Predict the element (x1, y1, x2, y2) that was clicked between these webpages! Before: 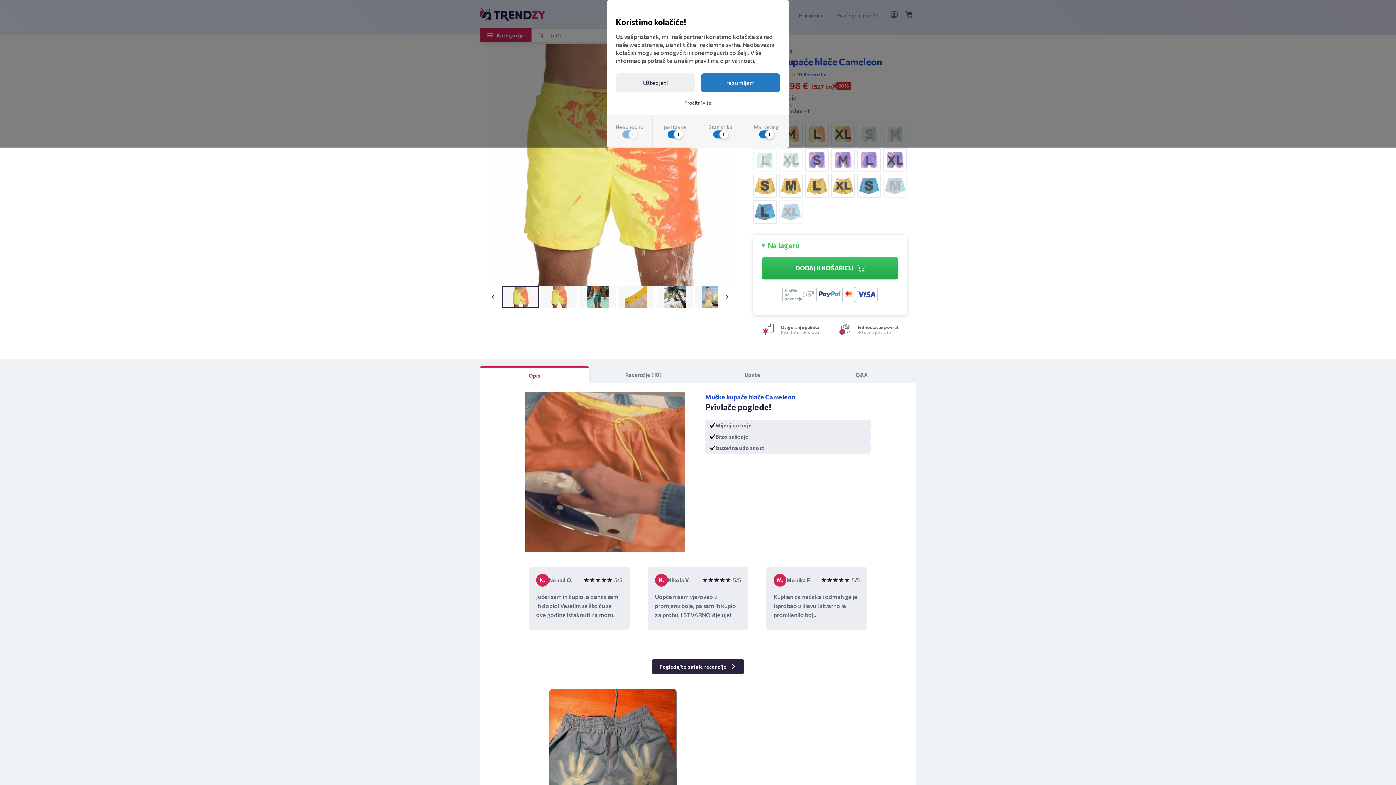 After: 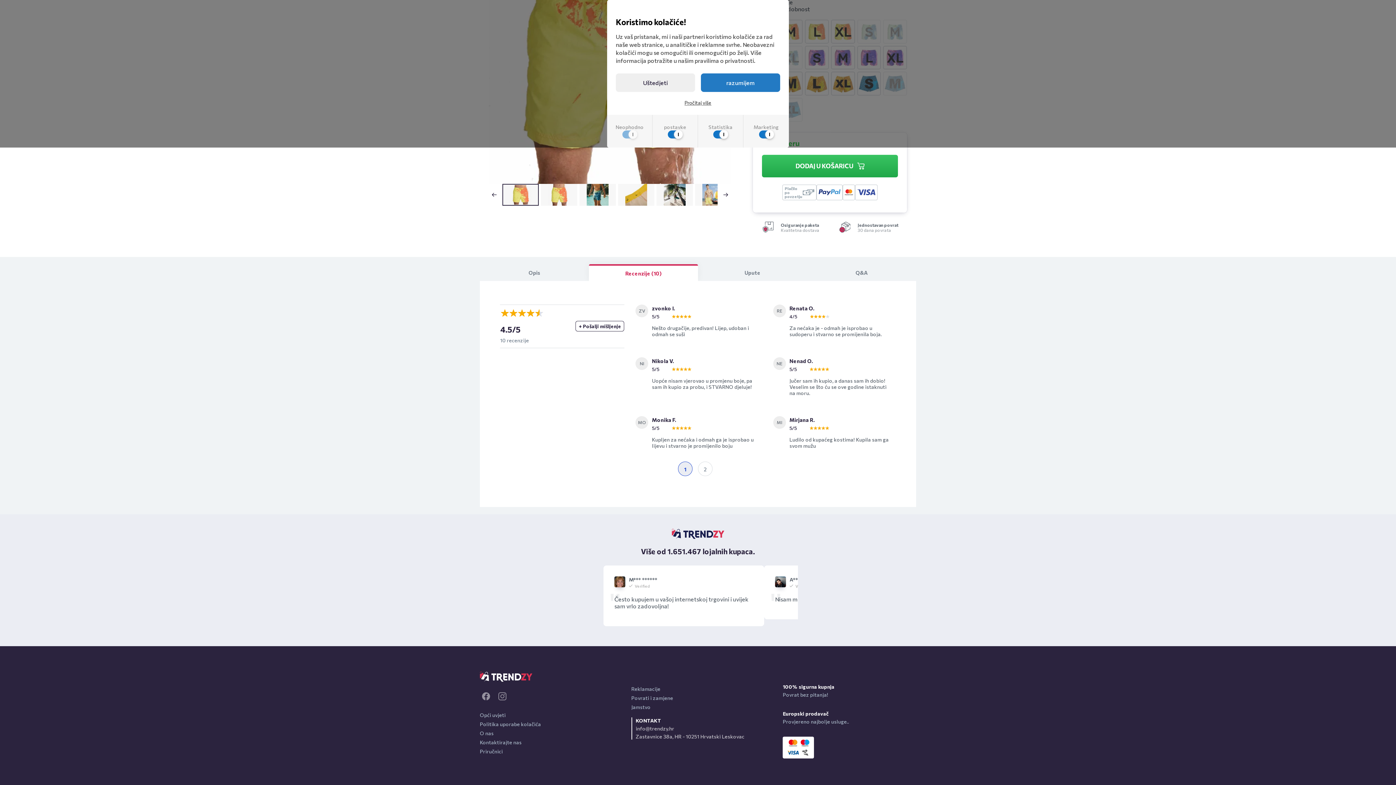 Action: bbox: (652, 659, 744, 674) label: Pogledajte ostale recenzije